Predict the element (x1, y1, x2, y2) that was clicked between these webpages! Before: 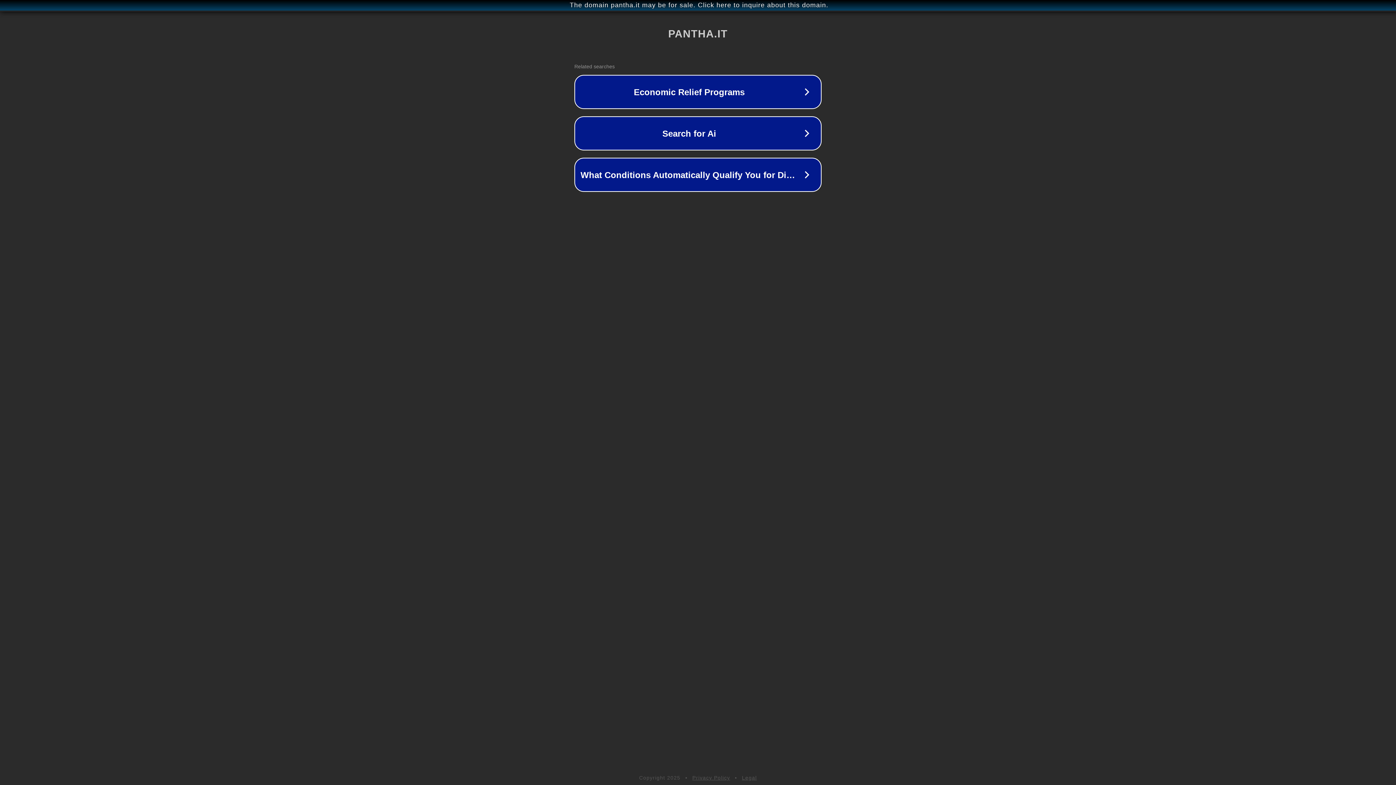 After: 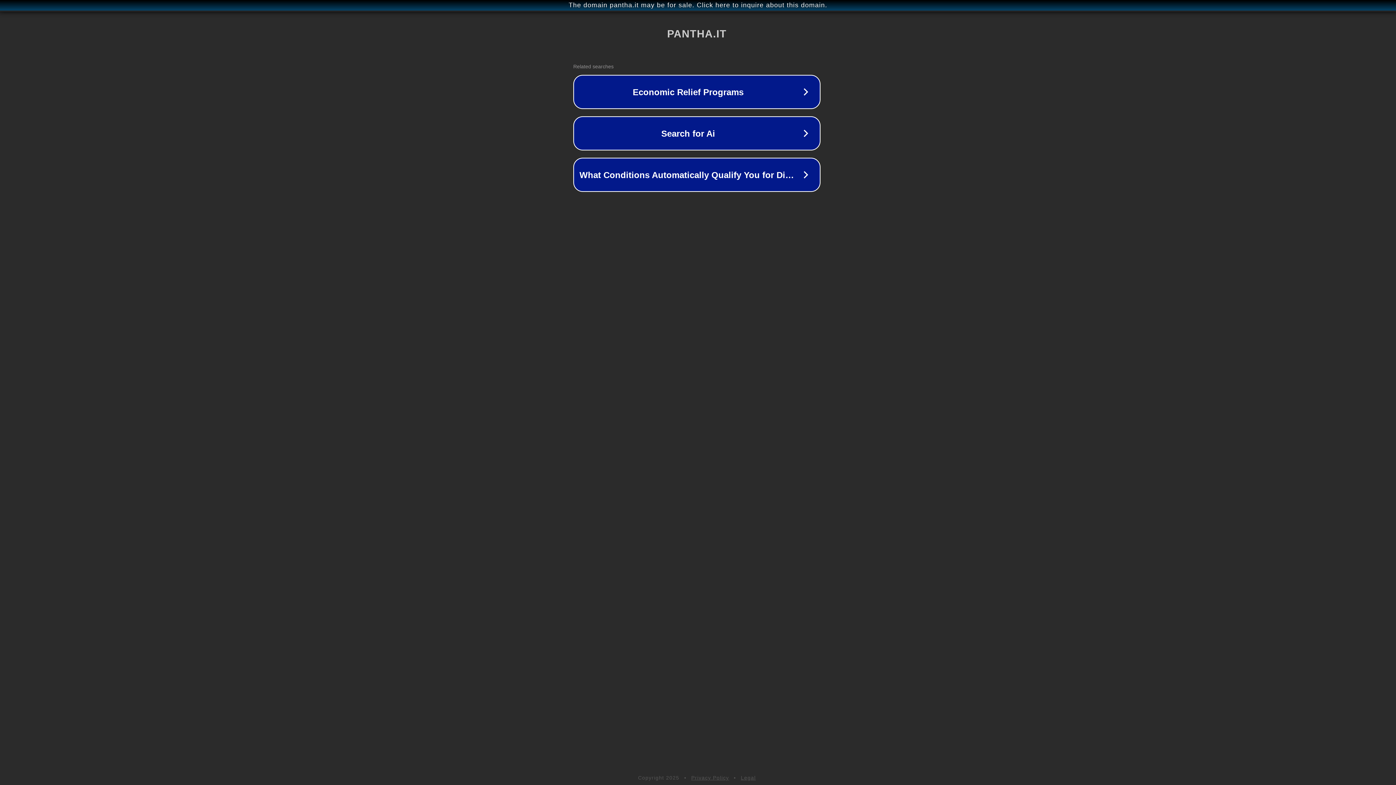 Action: bbox: (1, 1, 1397, 9) label: The domain pantha.it may be for sale. Click here to inquire about this domain.